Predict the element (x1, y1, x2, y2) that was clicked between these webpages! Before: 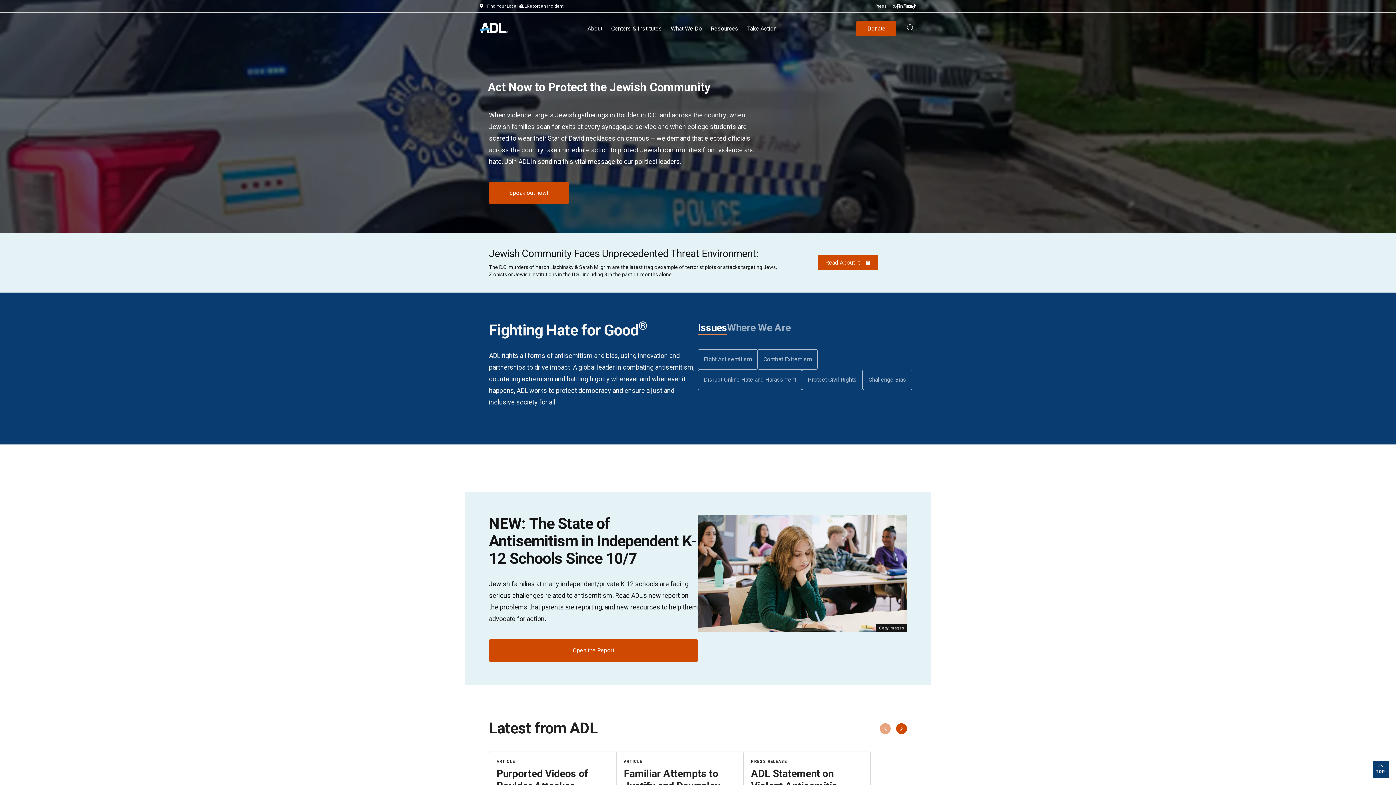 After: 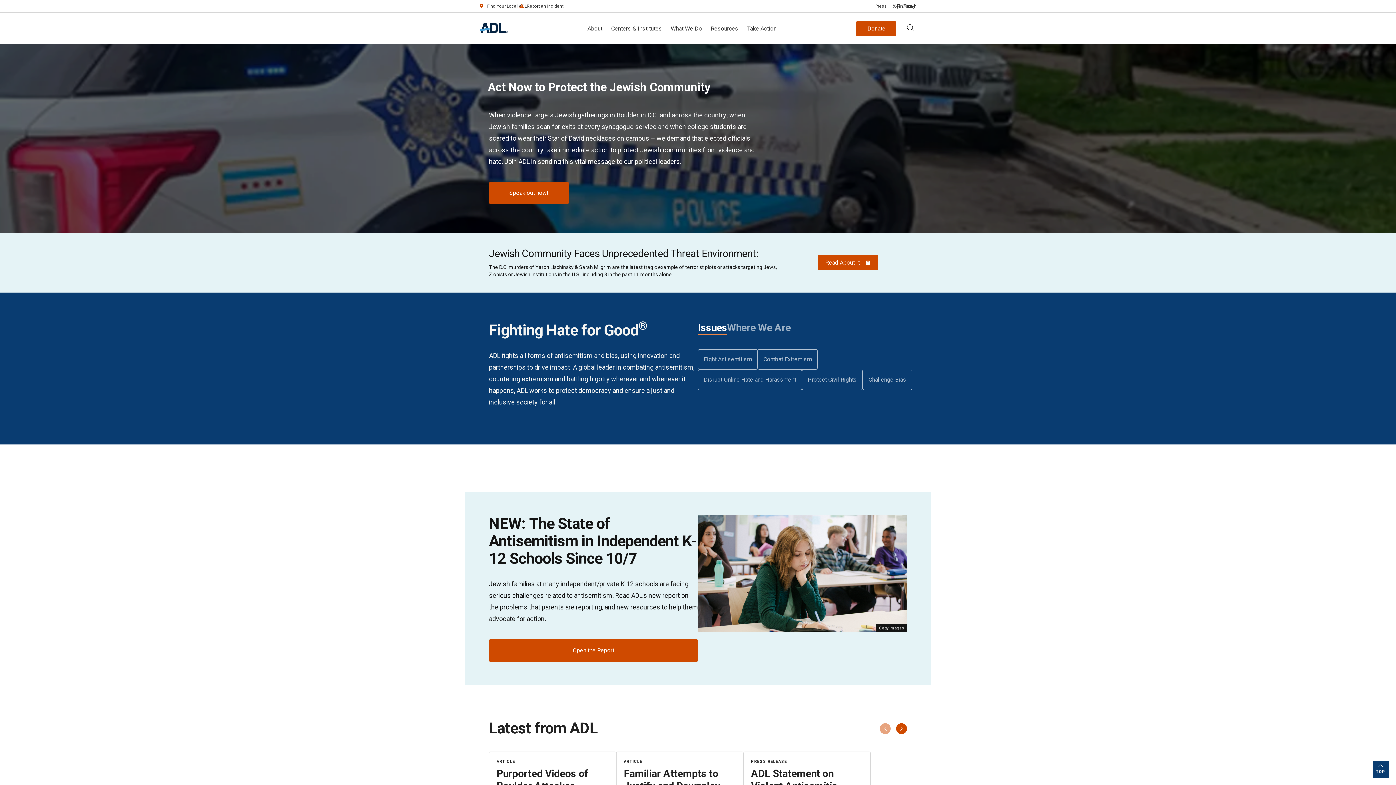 Action: label: Twitter bbox: (892, 5, 896, 6)